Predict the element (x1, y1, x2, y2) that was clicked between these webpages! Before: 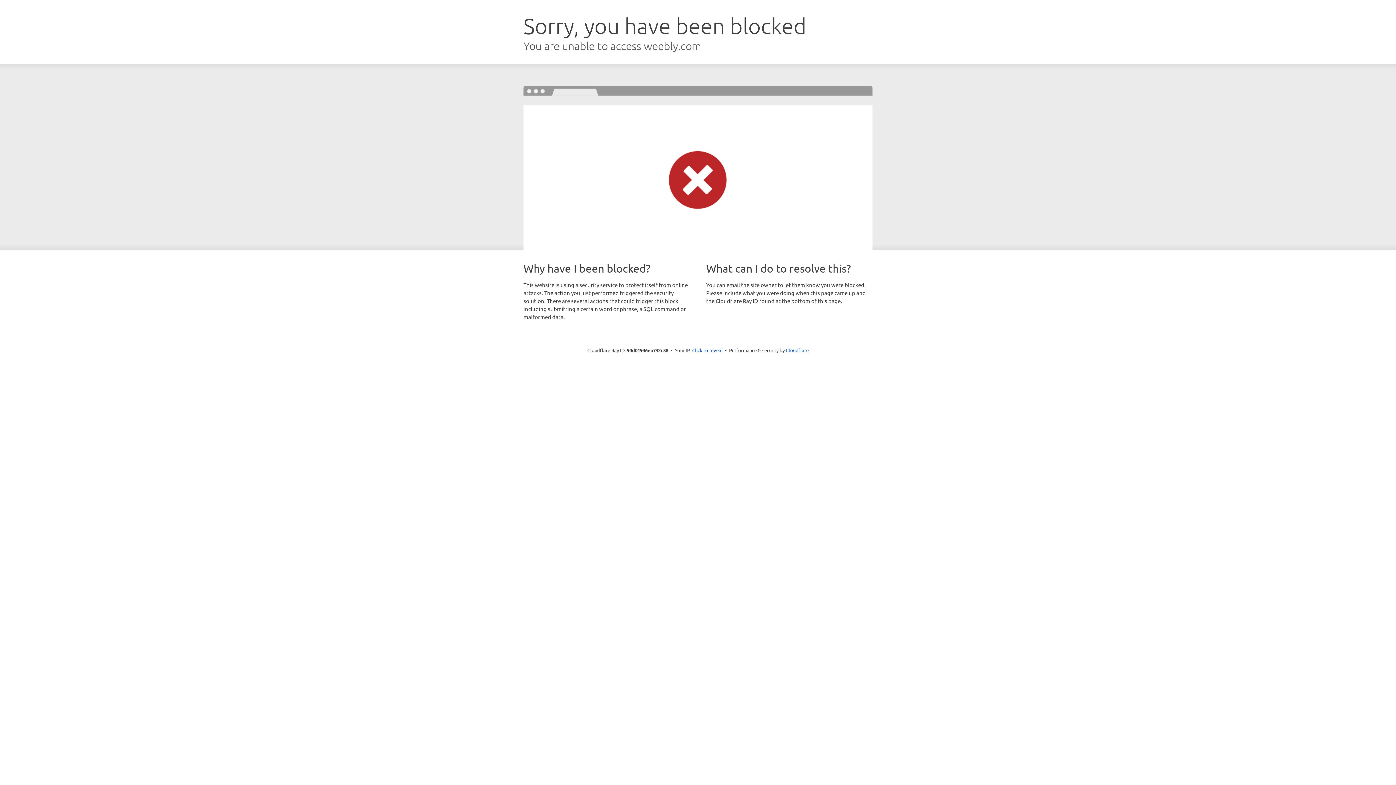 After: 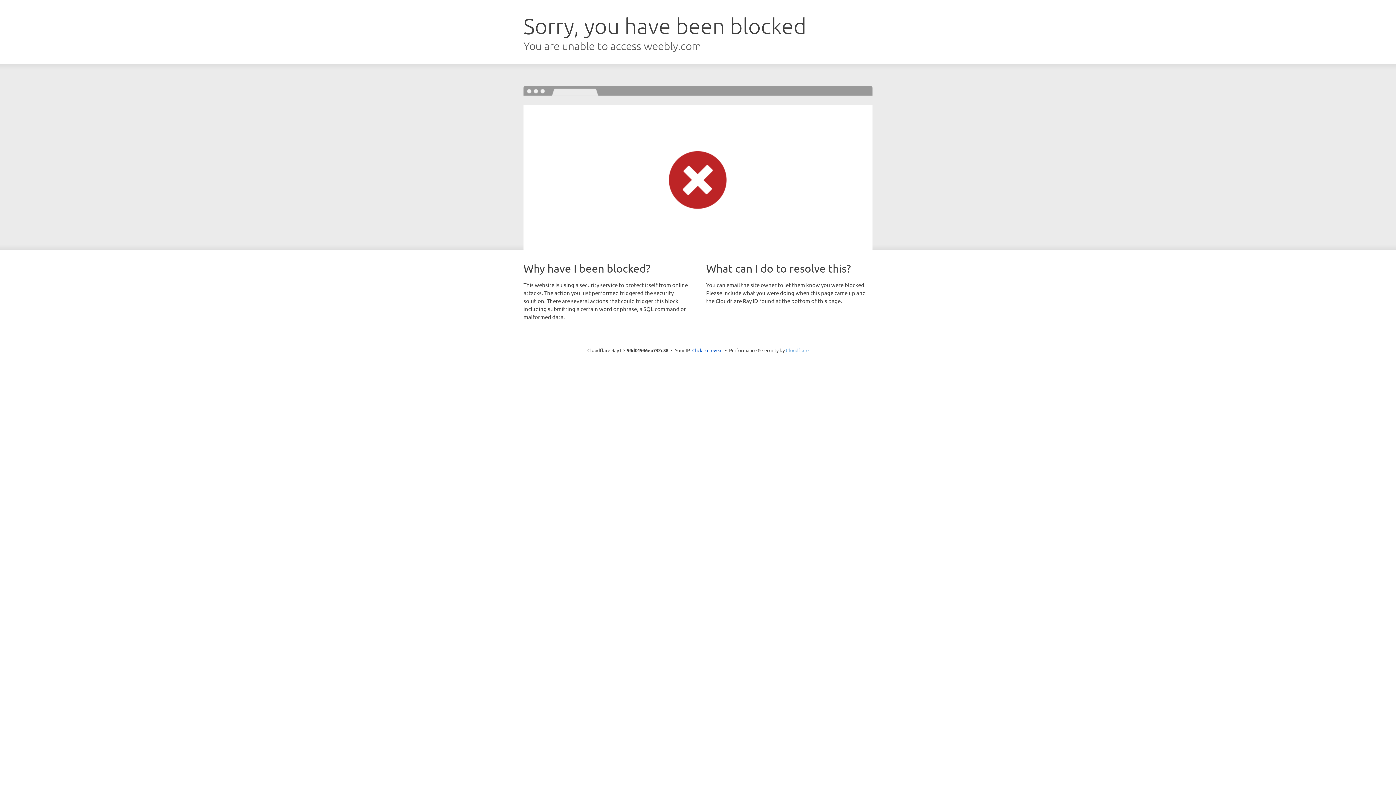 Action: bbox: (786, 347, 808, 353) label: Cloudflare